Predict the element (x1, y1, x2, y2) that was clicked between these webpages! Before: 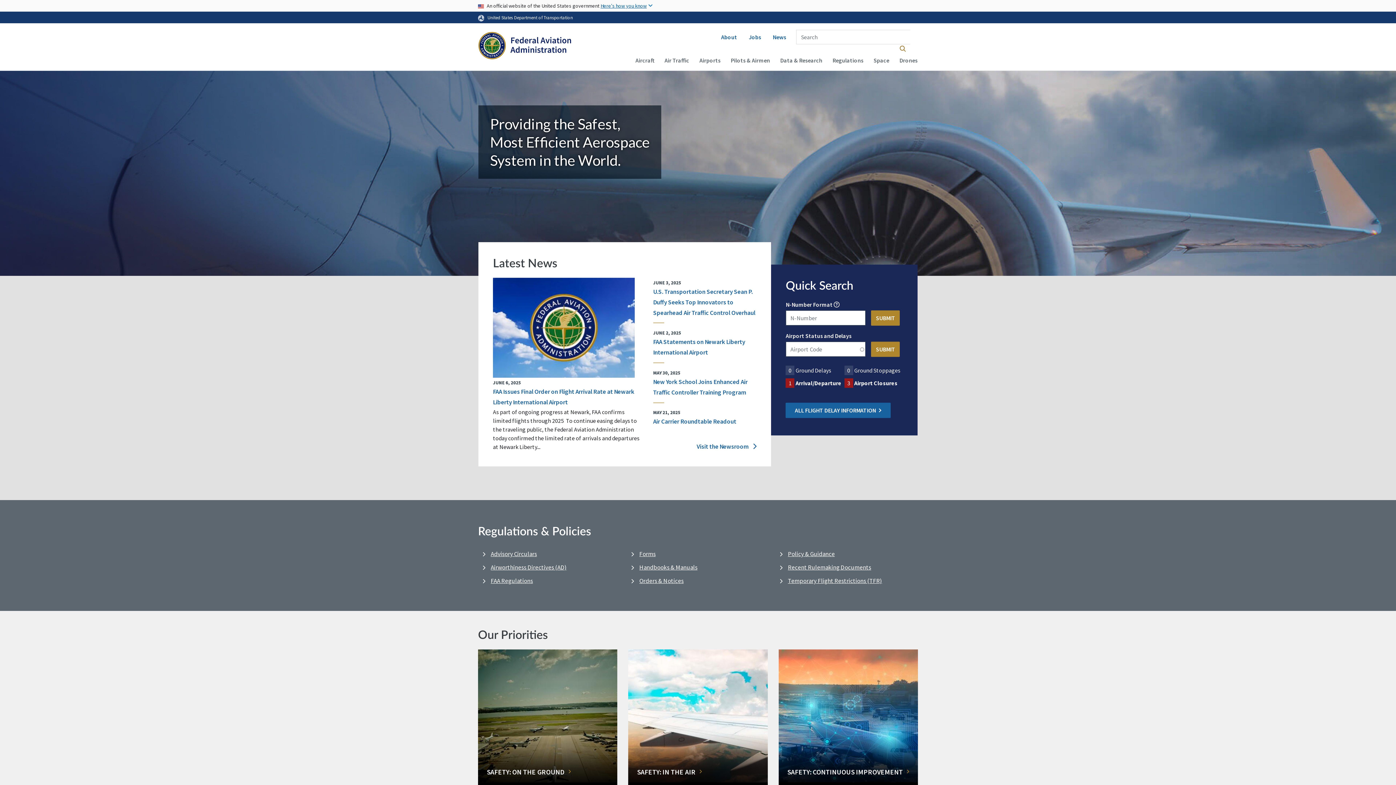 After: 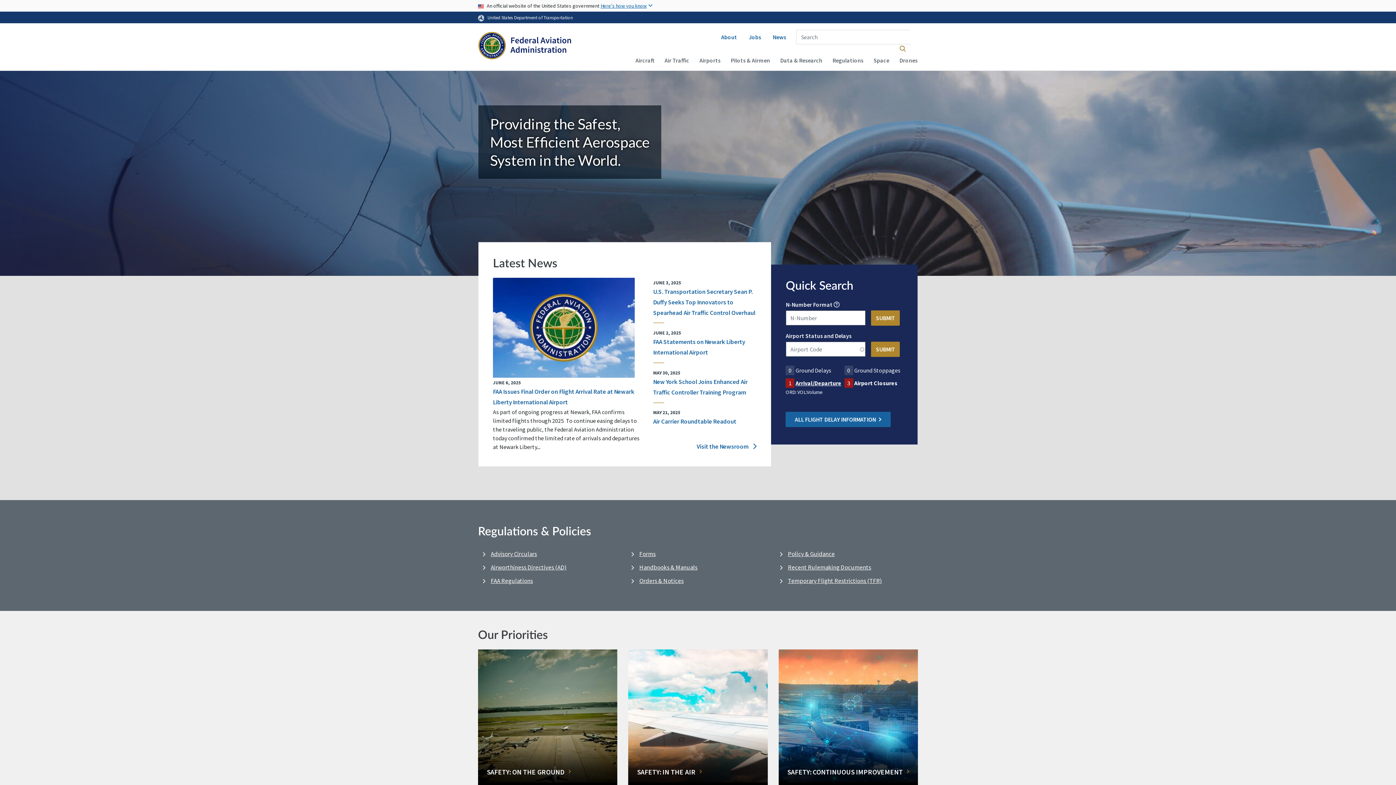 Action: bbox: (795, 379, 841, 386) label: Arrival/Departure